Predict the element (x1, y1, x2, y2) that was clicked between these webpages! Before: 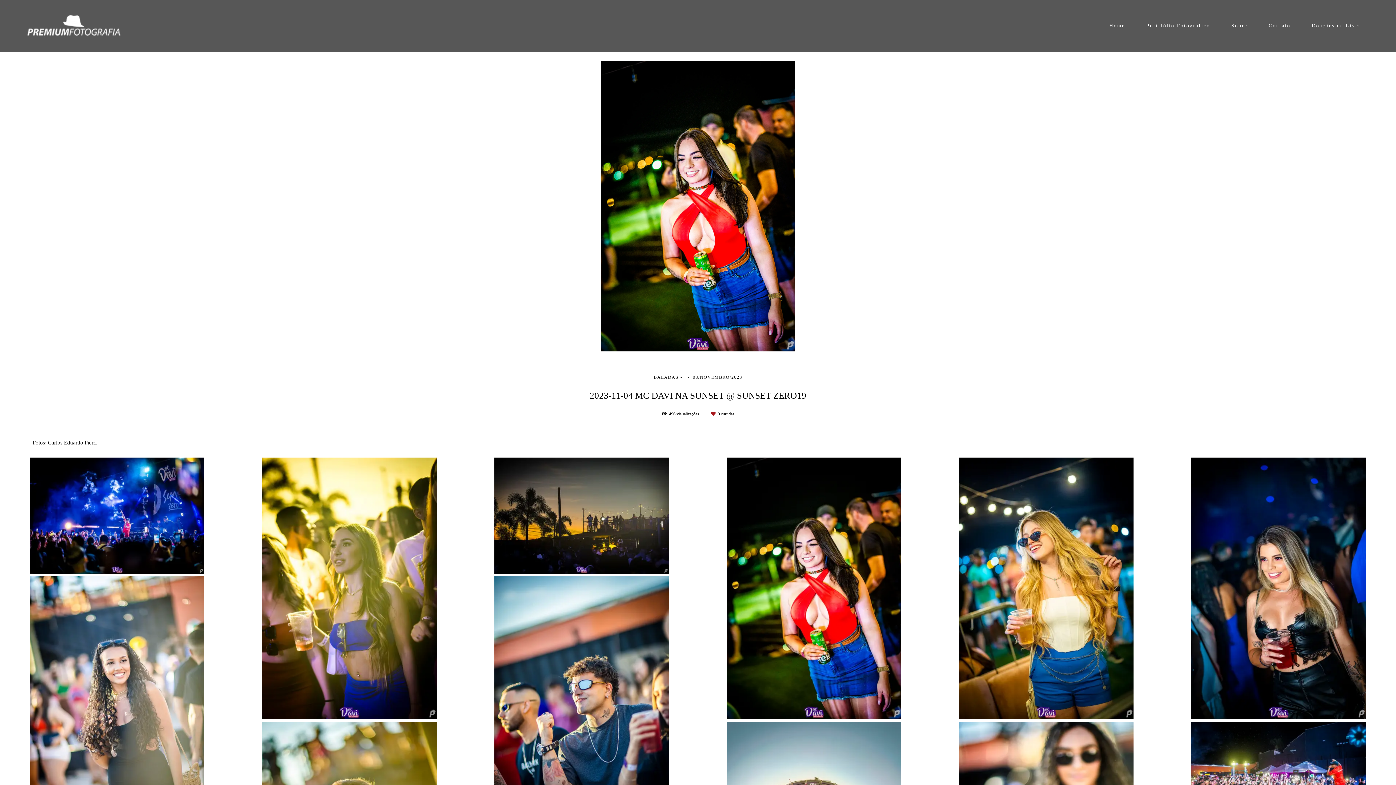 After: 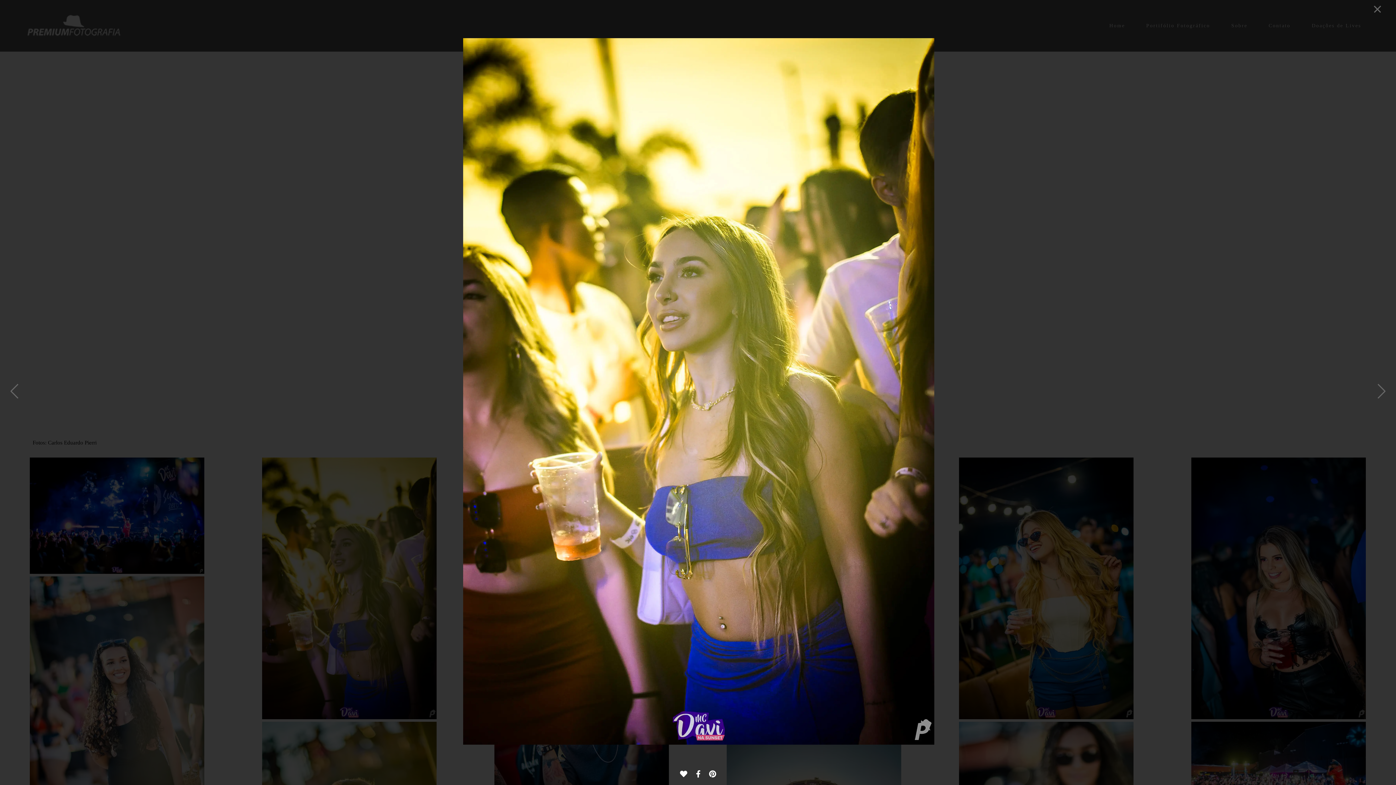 Action: bbox: (262, 457, 436, 720)